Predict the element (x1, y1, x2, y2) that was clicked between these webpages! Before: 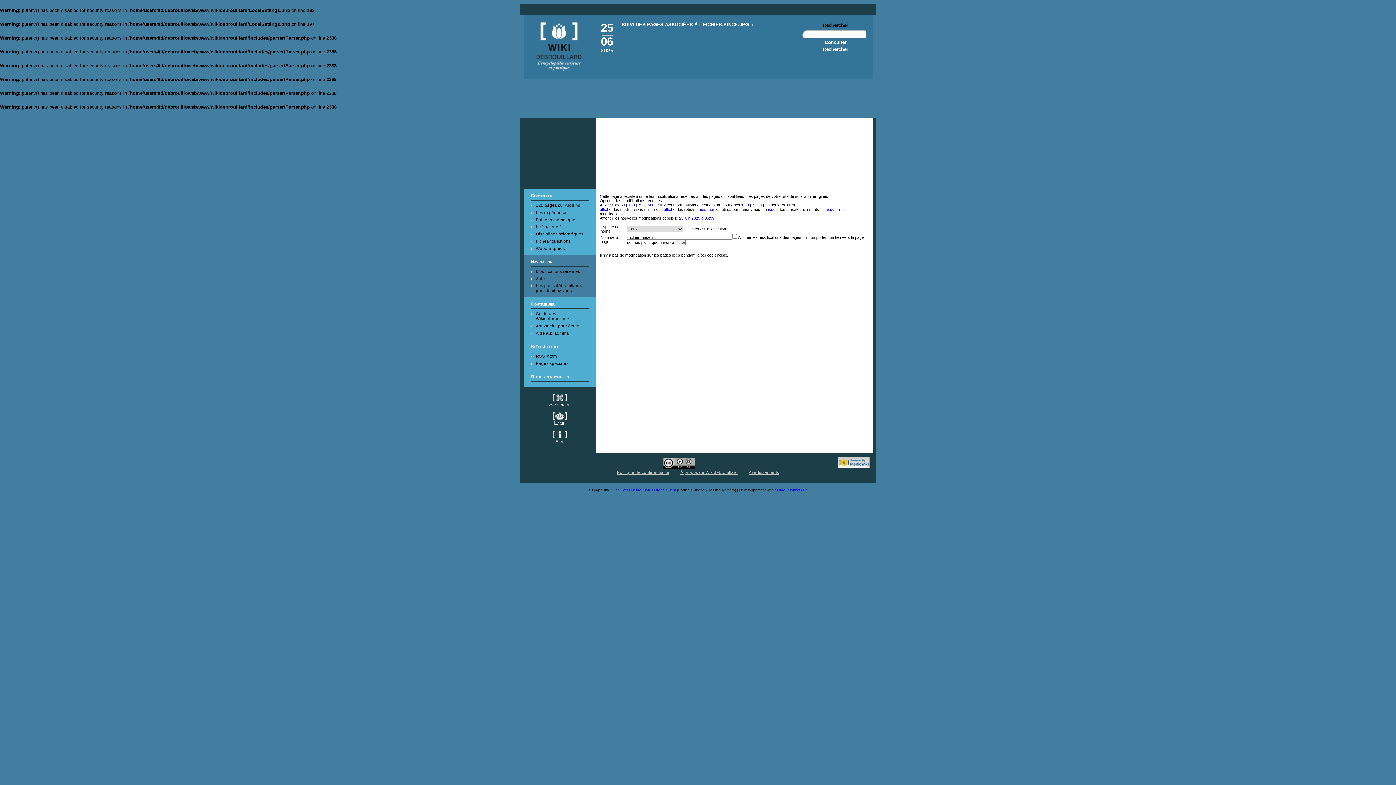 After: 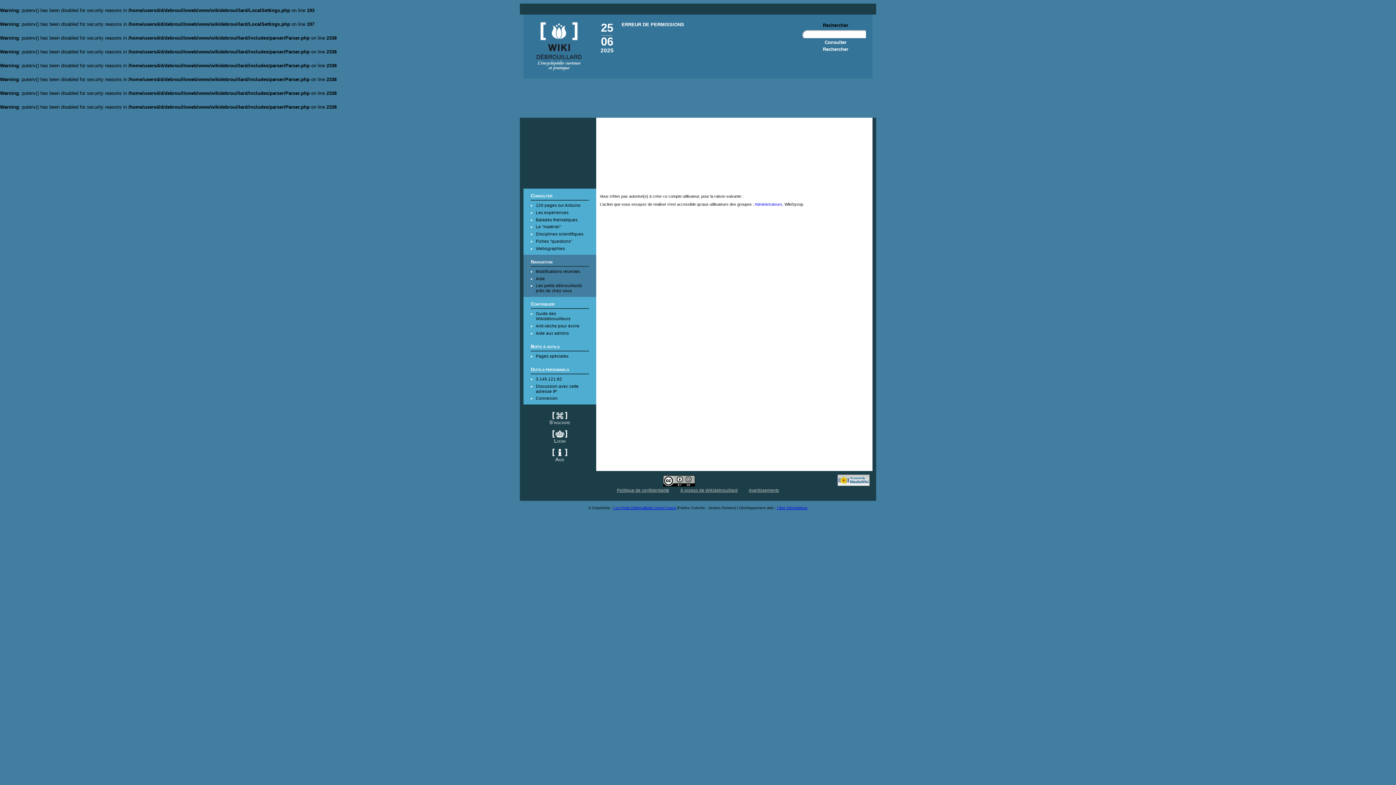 Action: label: S'INSCRIRE bbox: (530, 394, 589, 409)